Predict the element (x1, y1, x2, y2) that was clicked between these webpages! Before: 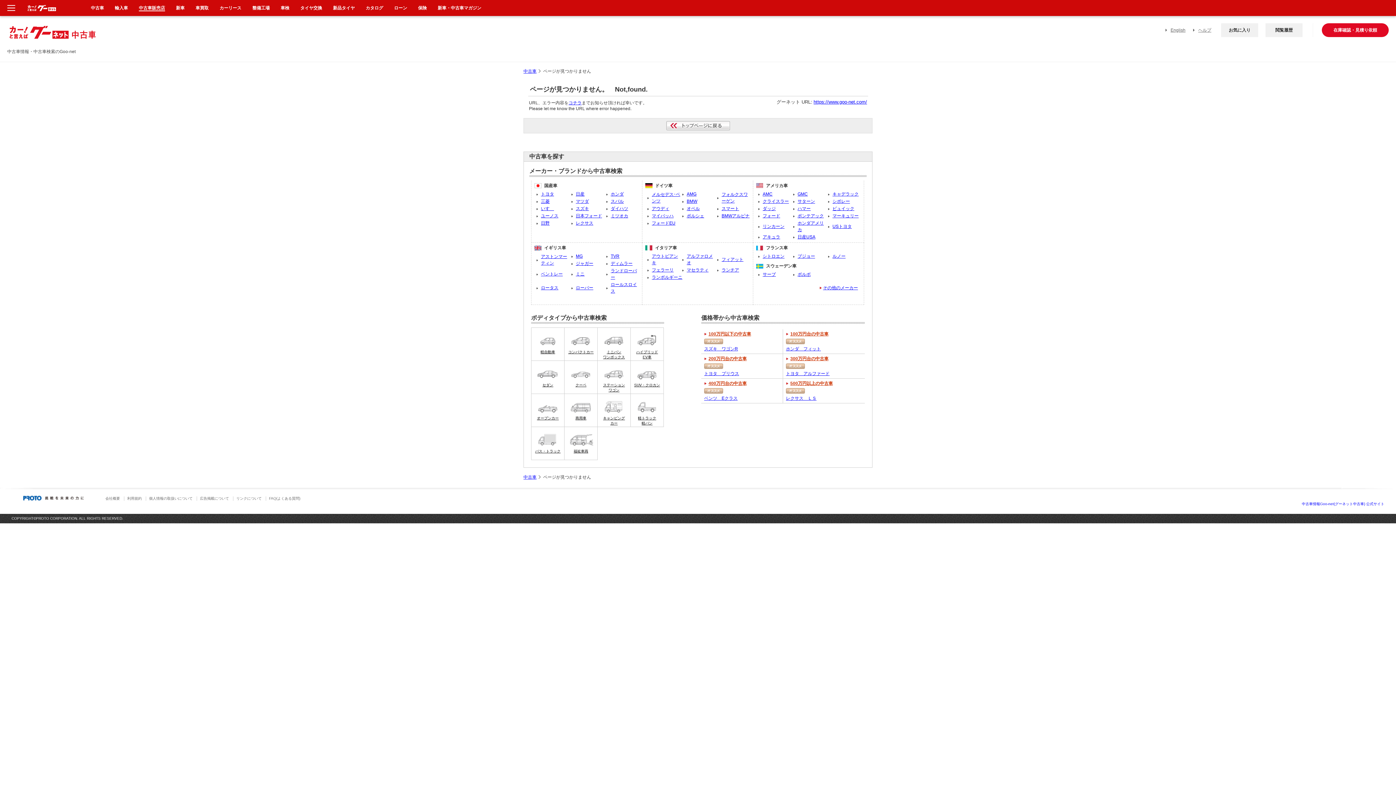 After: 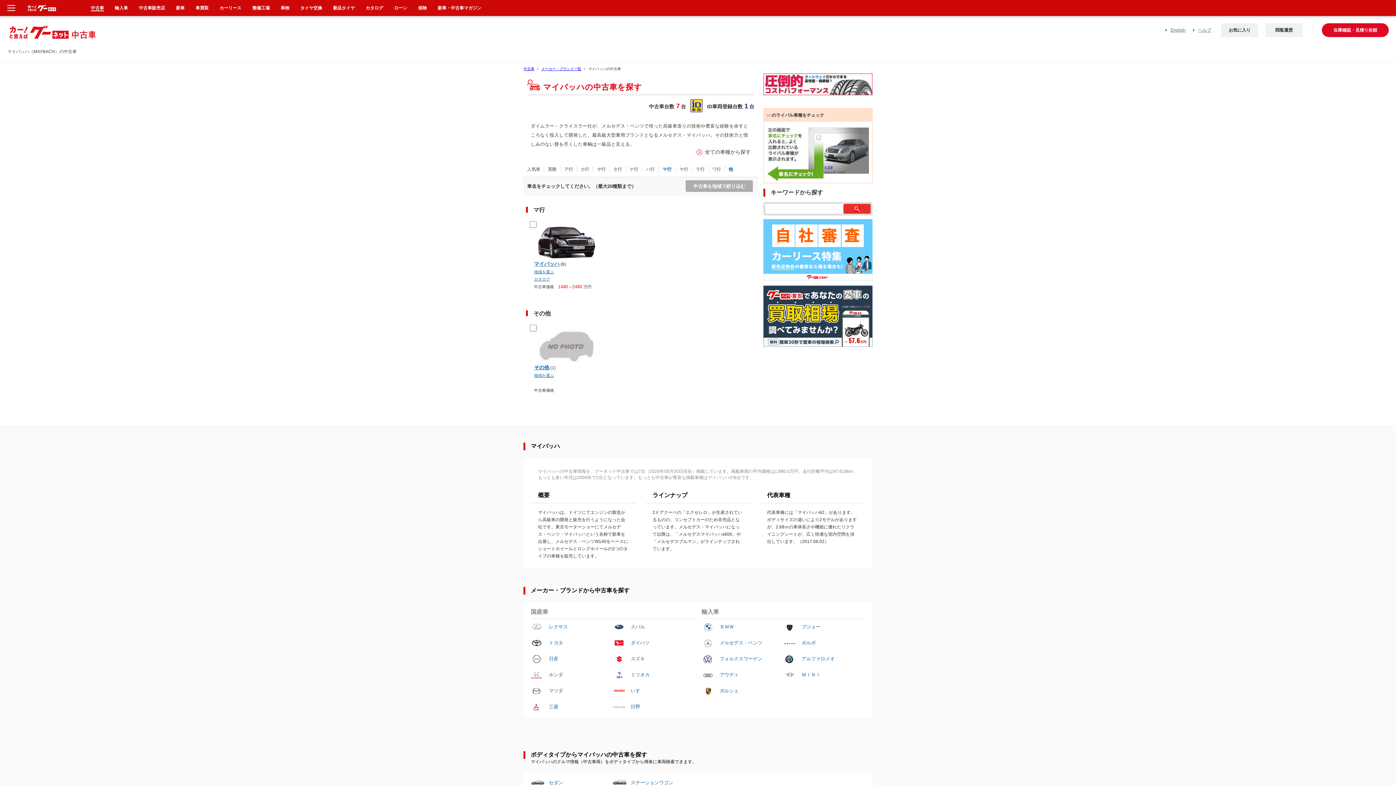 Action: label: マイバッハ bbox: (652, 213, 673, 218)